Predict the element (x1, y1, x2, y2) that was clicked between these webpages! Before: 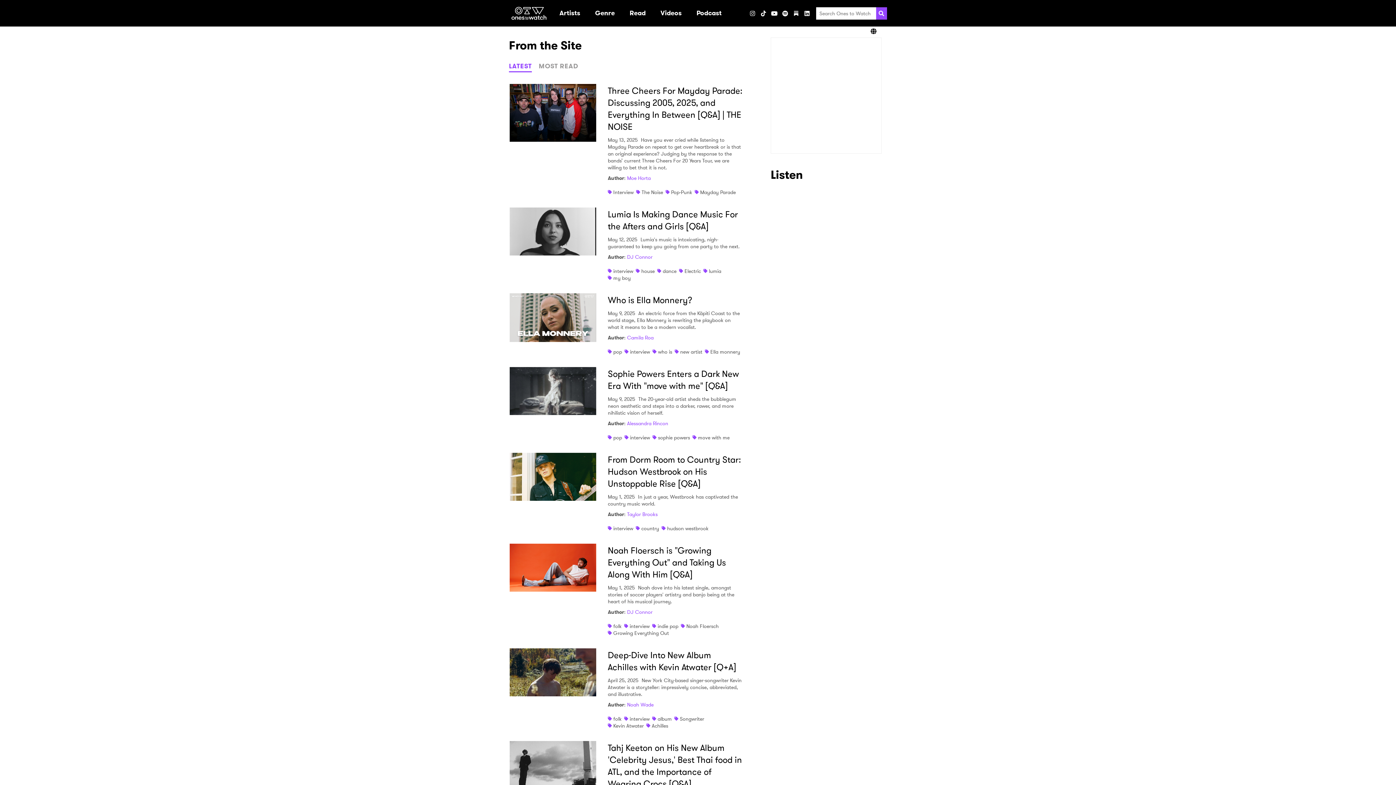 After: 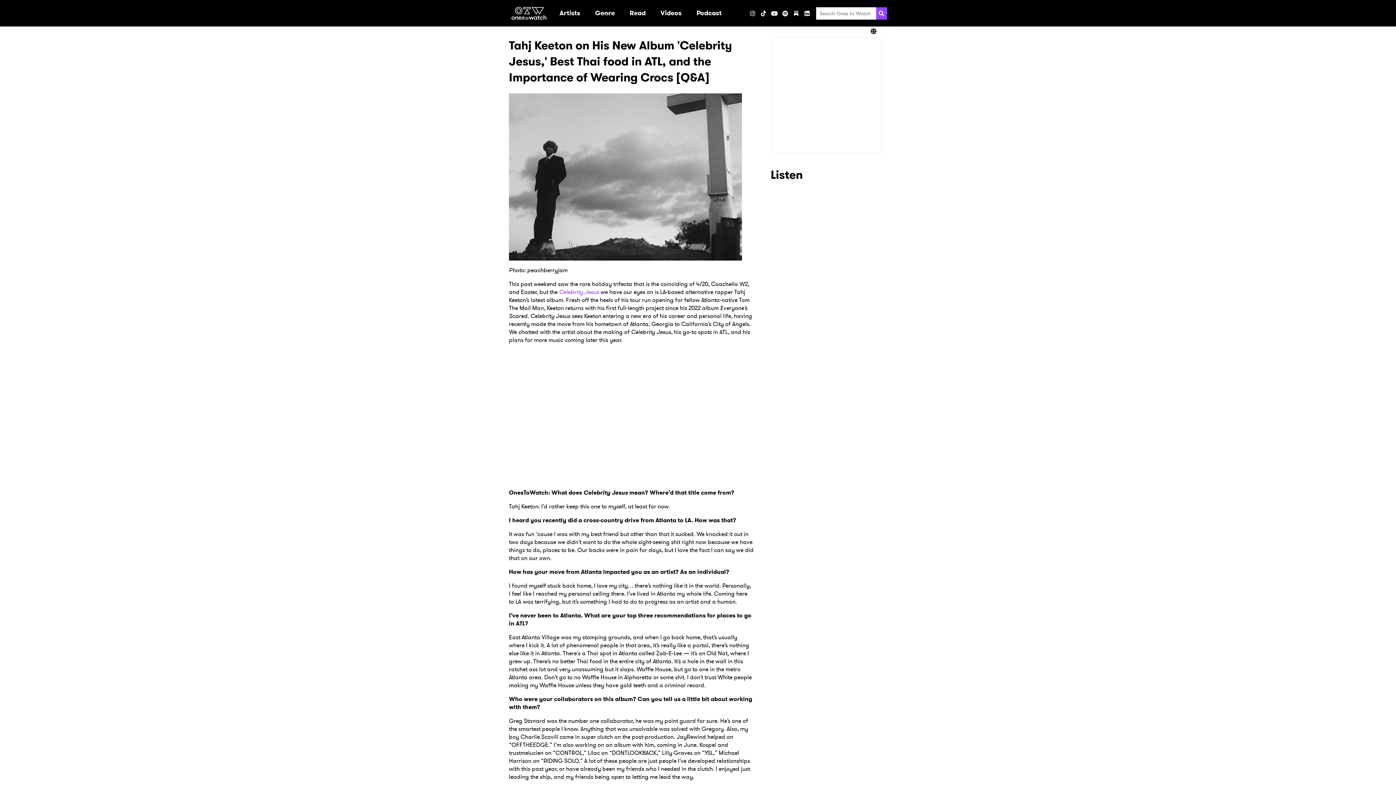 Action: bbox: (608, 742, 742, 790) label: Tahj Keeton on His New Album 'Celebrity Jesus,' Best Thai food in ATL, and the Importance of Wearing Crocs [Q&A]